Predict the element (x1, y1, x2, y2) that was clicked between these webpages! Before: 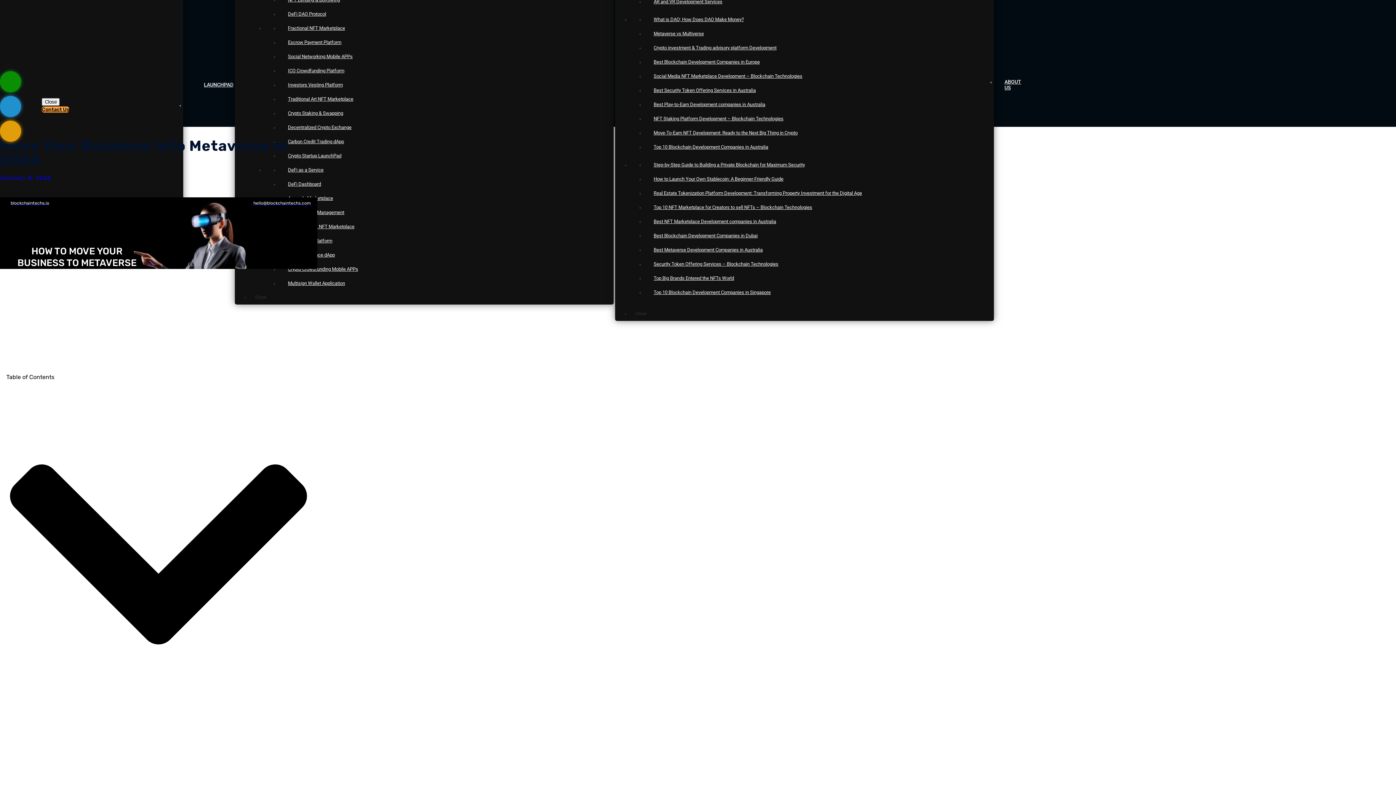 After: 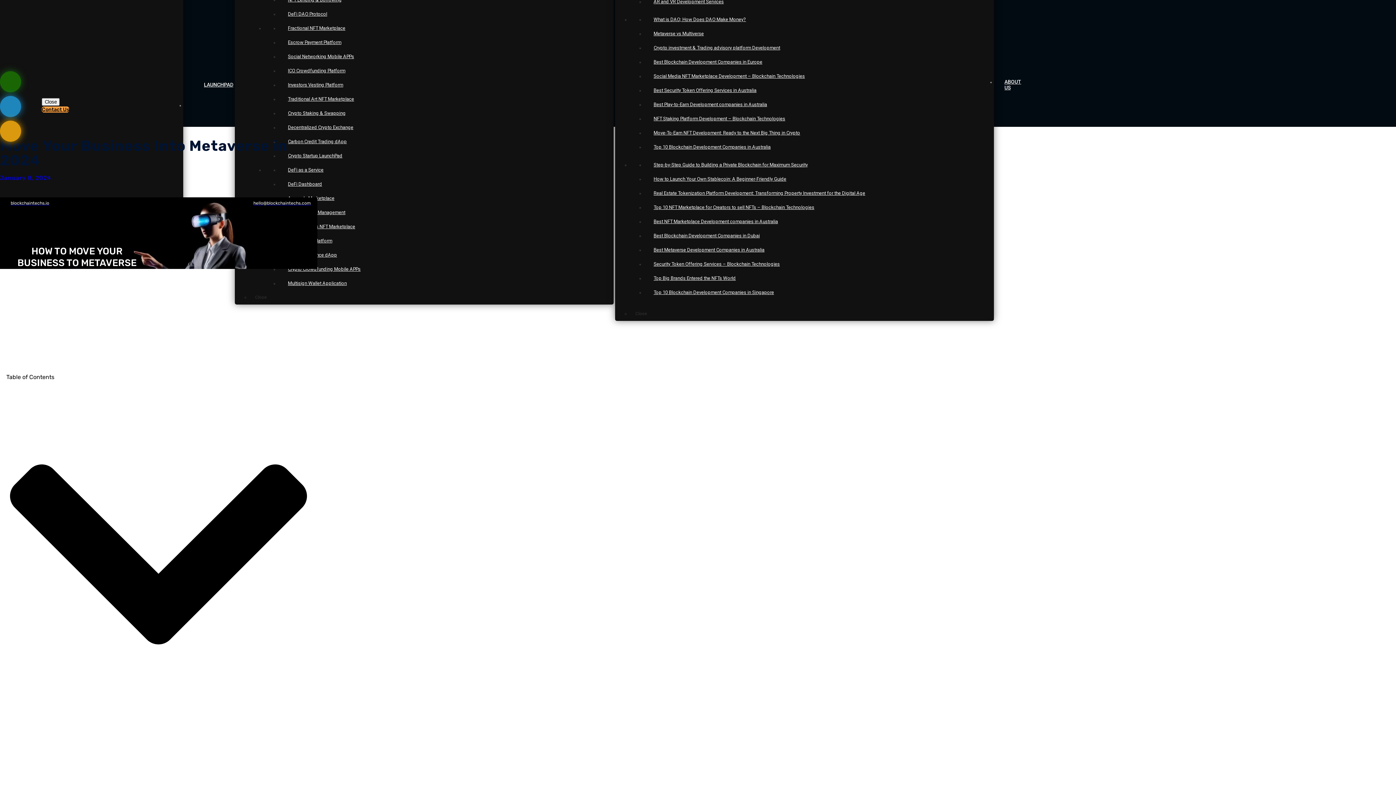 Action: bbox: (249, 200, 310, 205) label: hello@blockchaintechs.com